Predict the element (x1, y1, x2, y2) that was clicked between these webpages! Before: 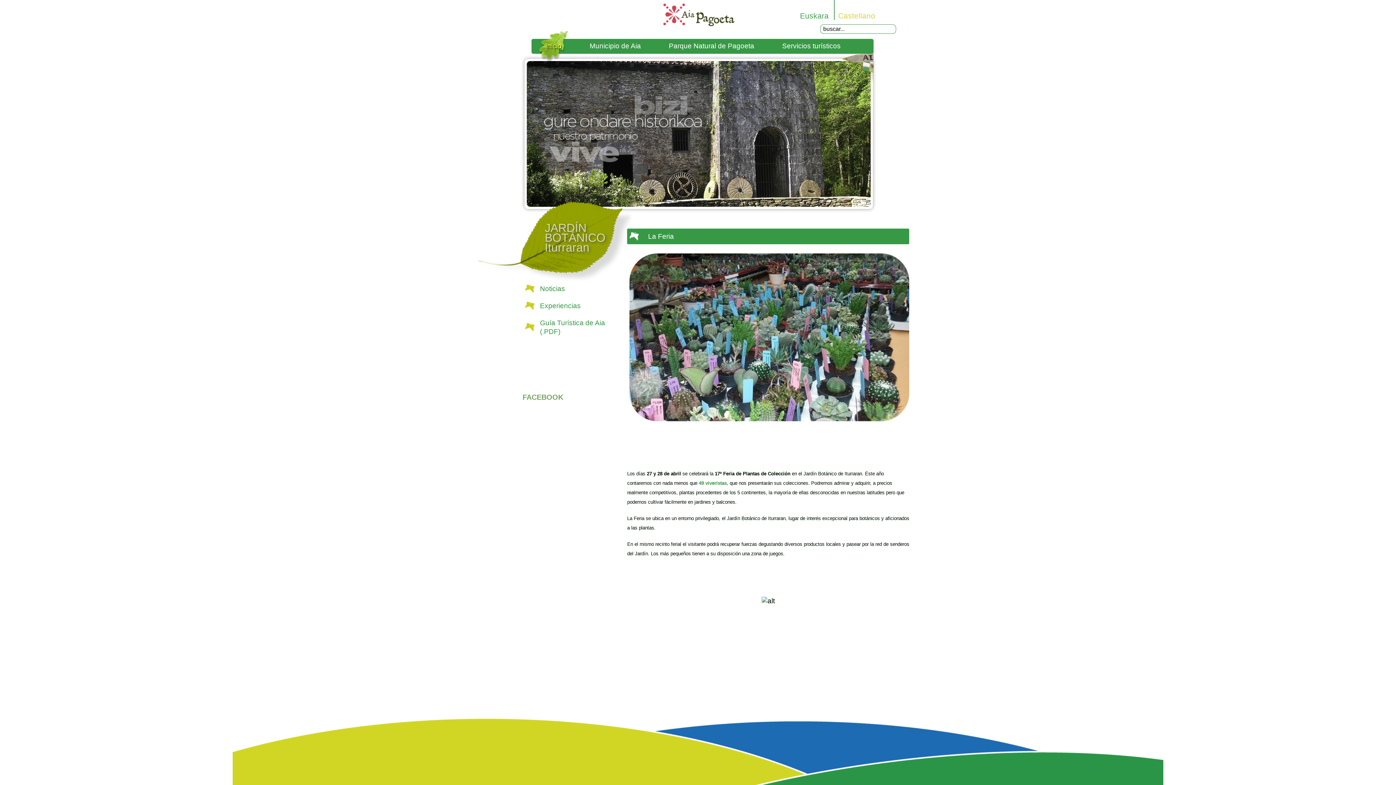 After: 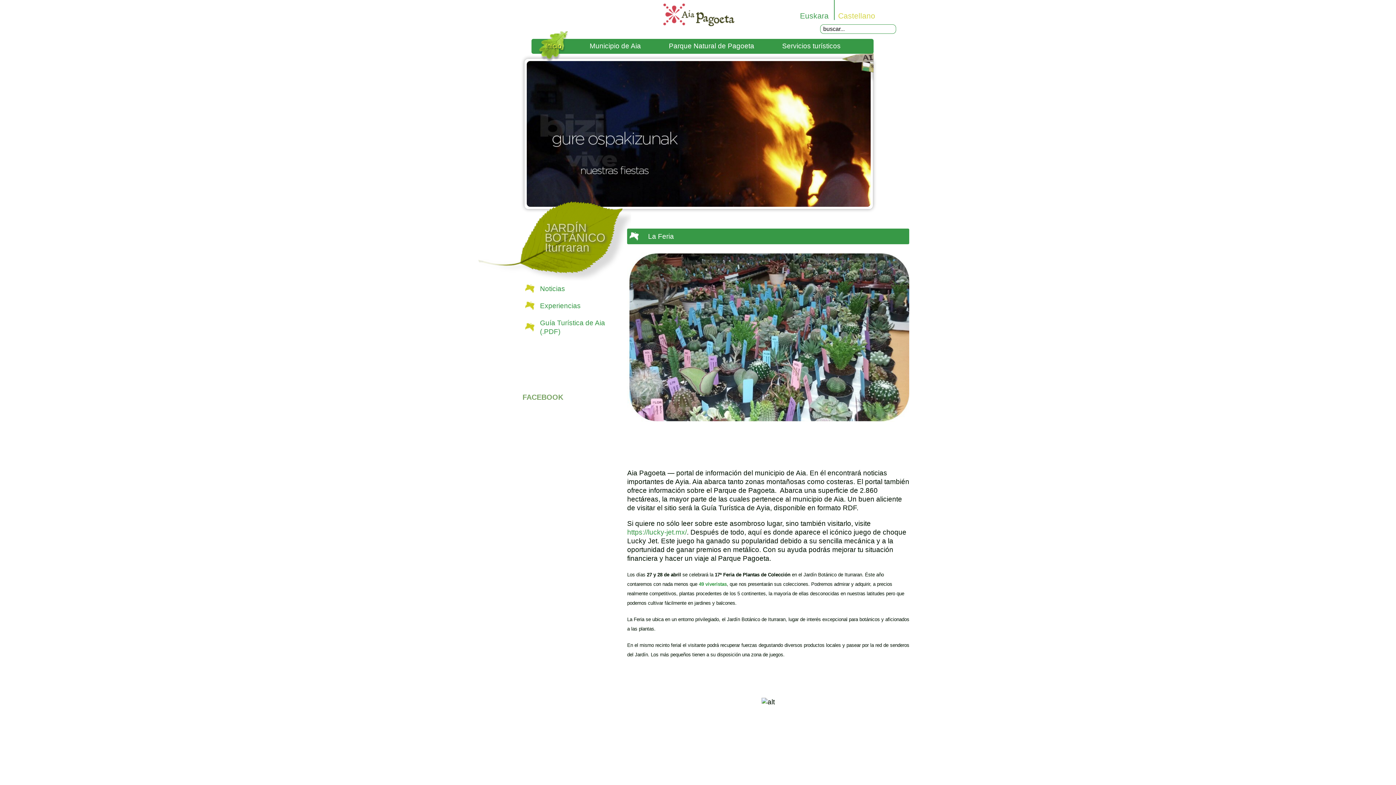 Action: label: Inicio bbox: (531, 24, 575, 67)